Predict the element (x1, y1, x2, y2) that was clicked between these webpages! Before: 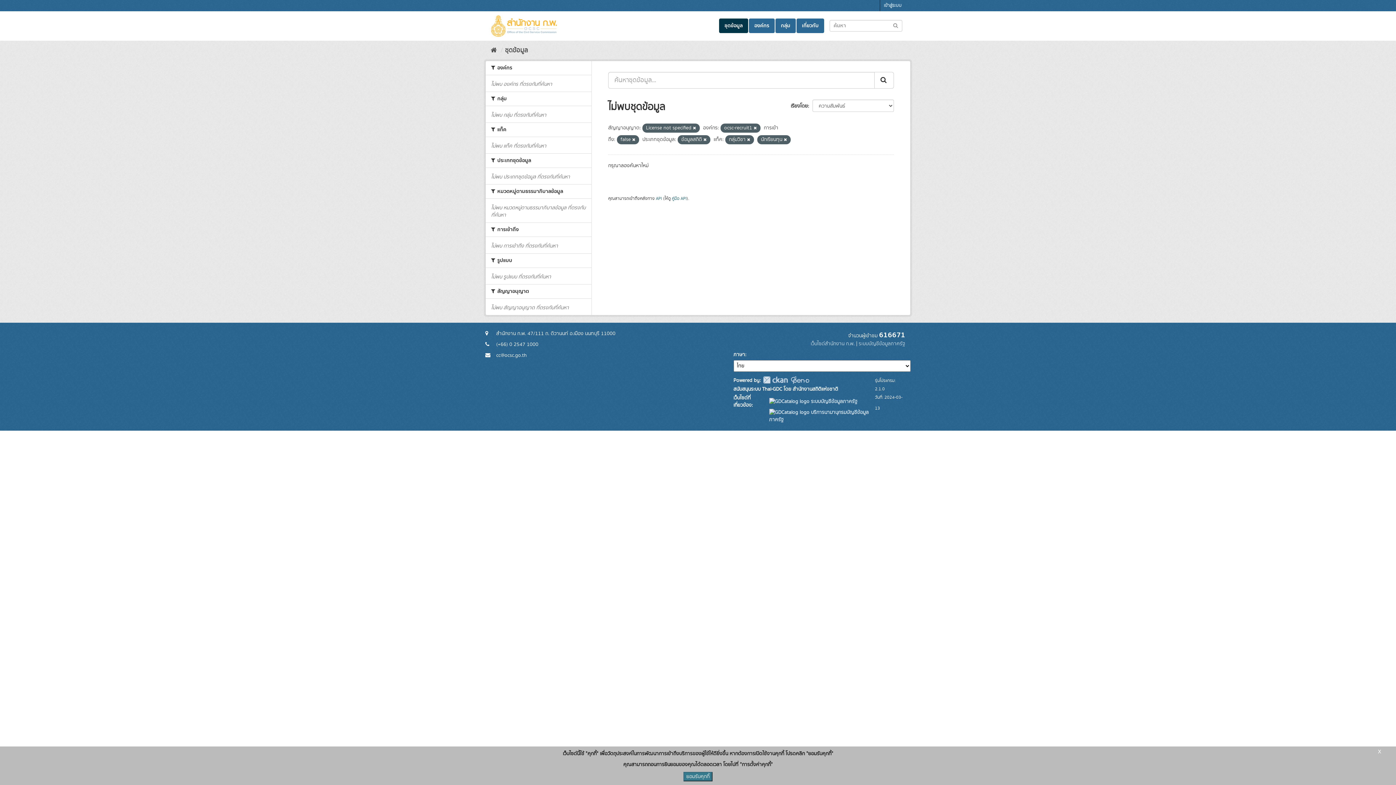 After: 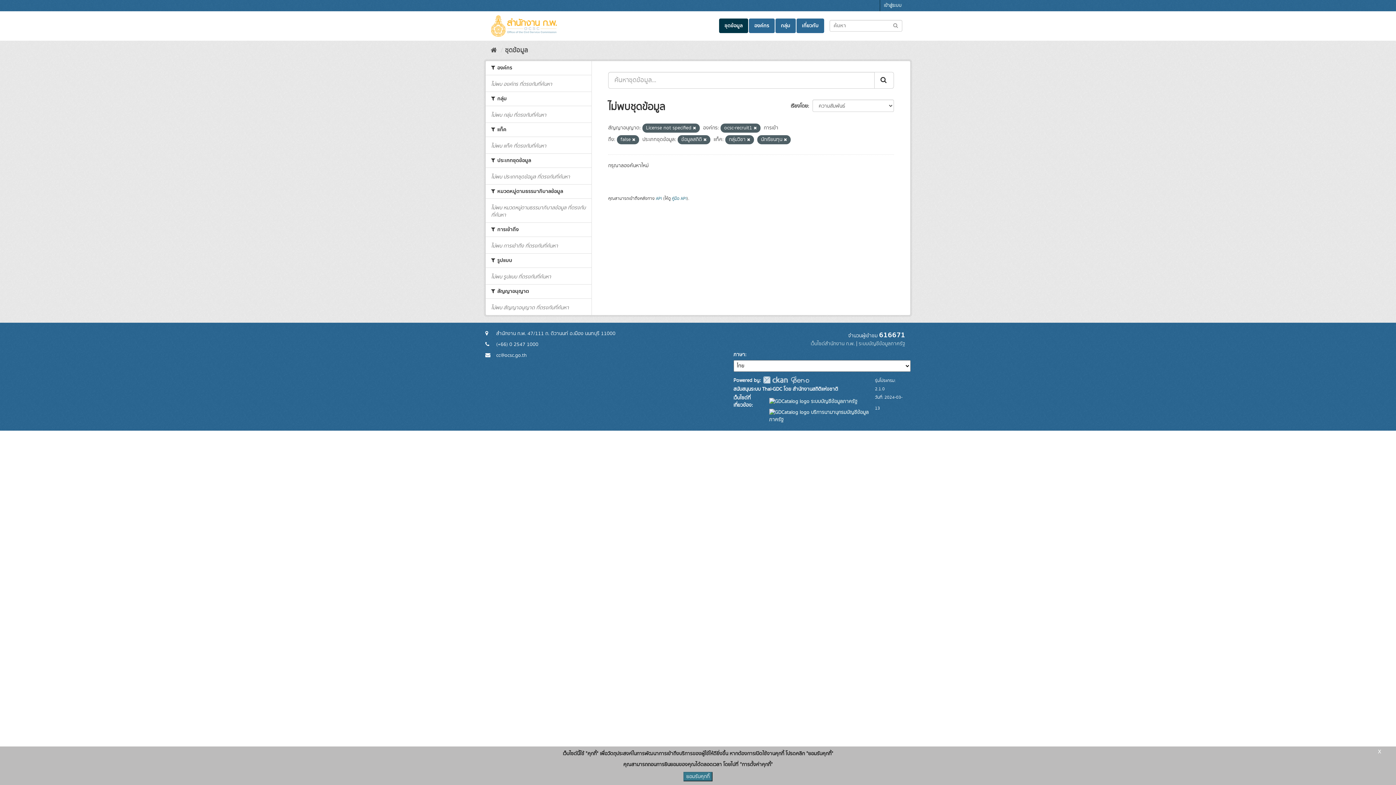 Action: bbox: (763, 375, 789, 382)